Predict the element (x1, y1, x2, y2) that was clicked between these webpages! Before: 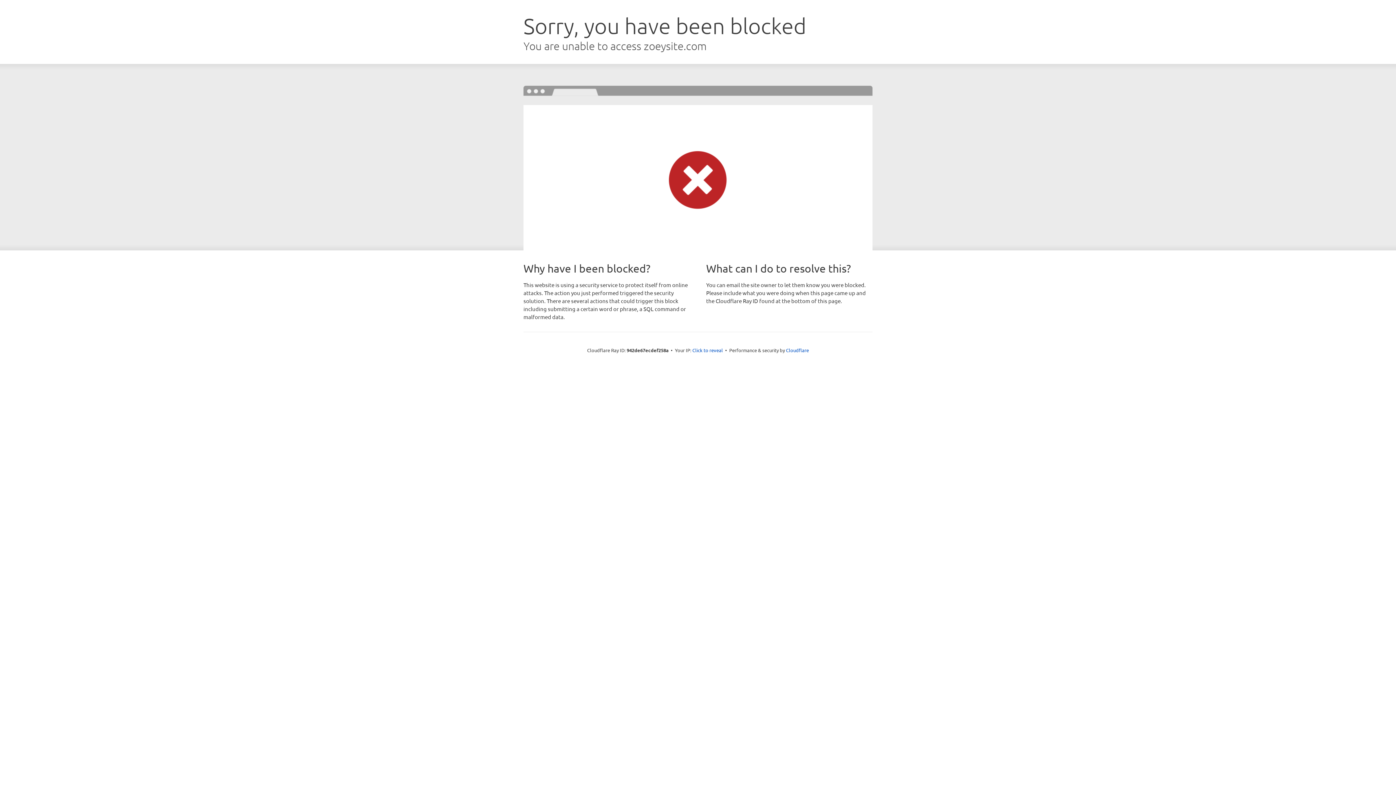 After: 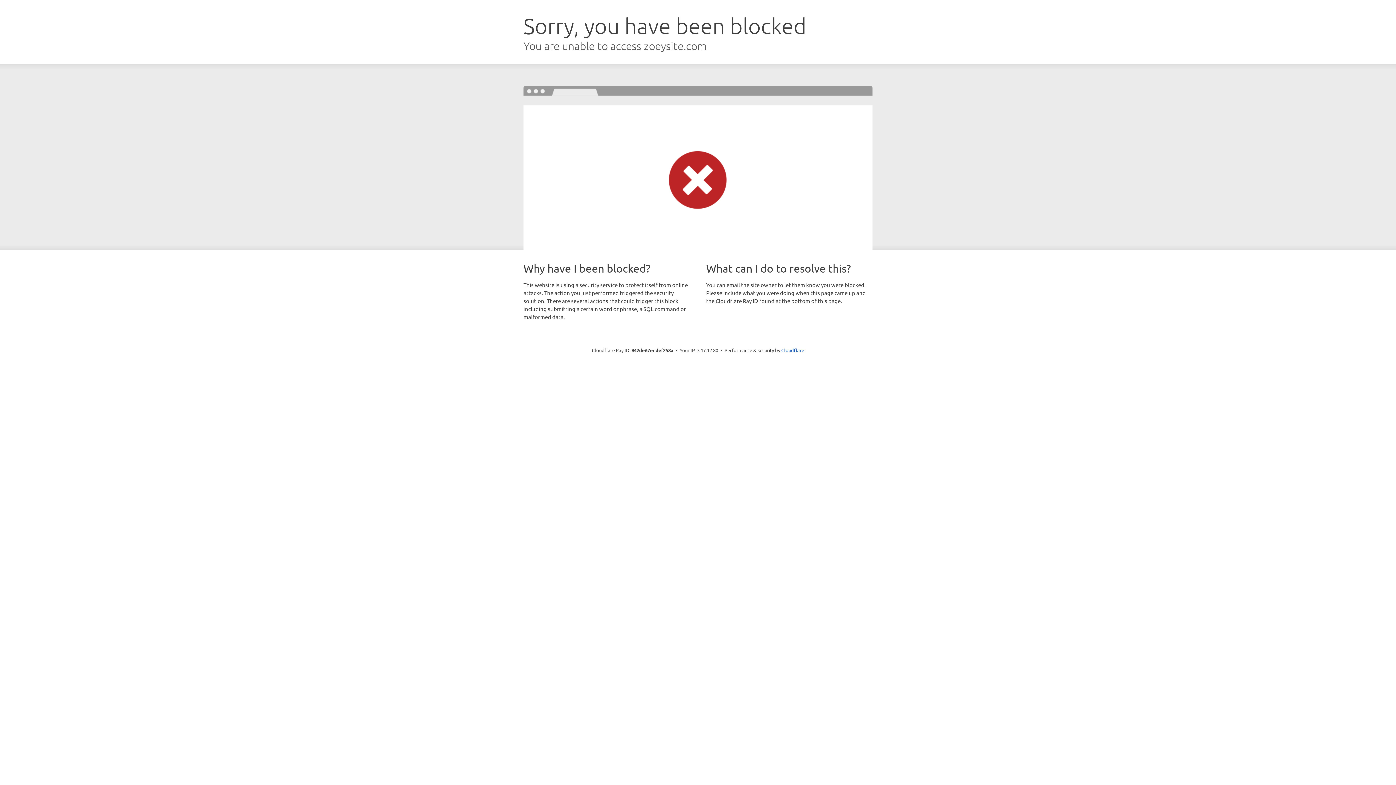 Action: label: Click to reveal bbox: (692, 346, 723, 353)